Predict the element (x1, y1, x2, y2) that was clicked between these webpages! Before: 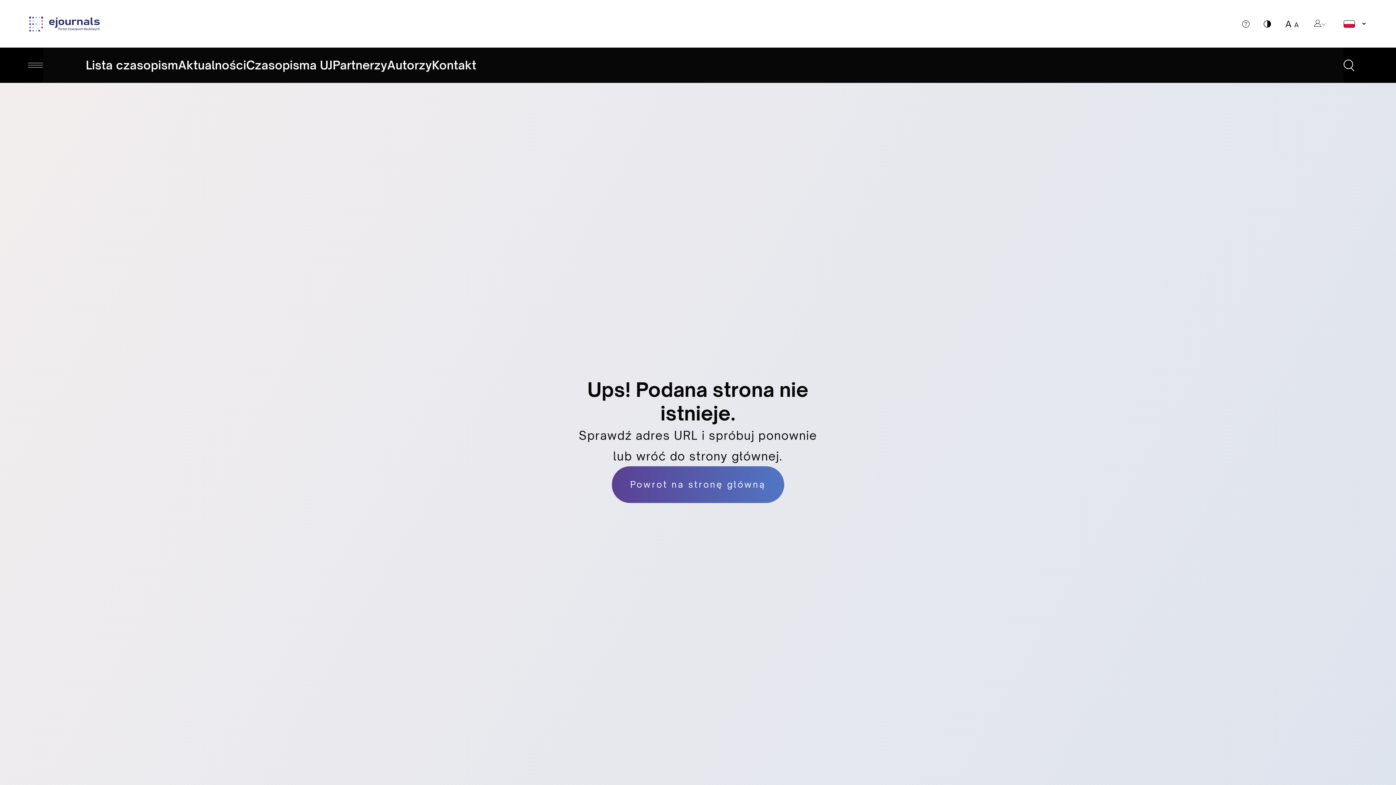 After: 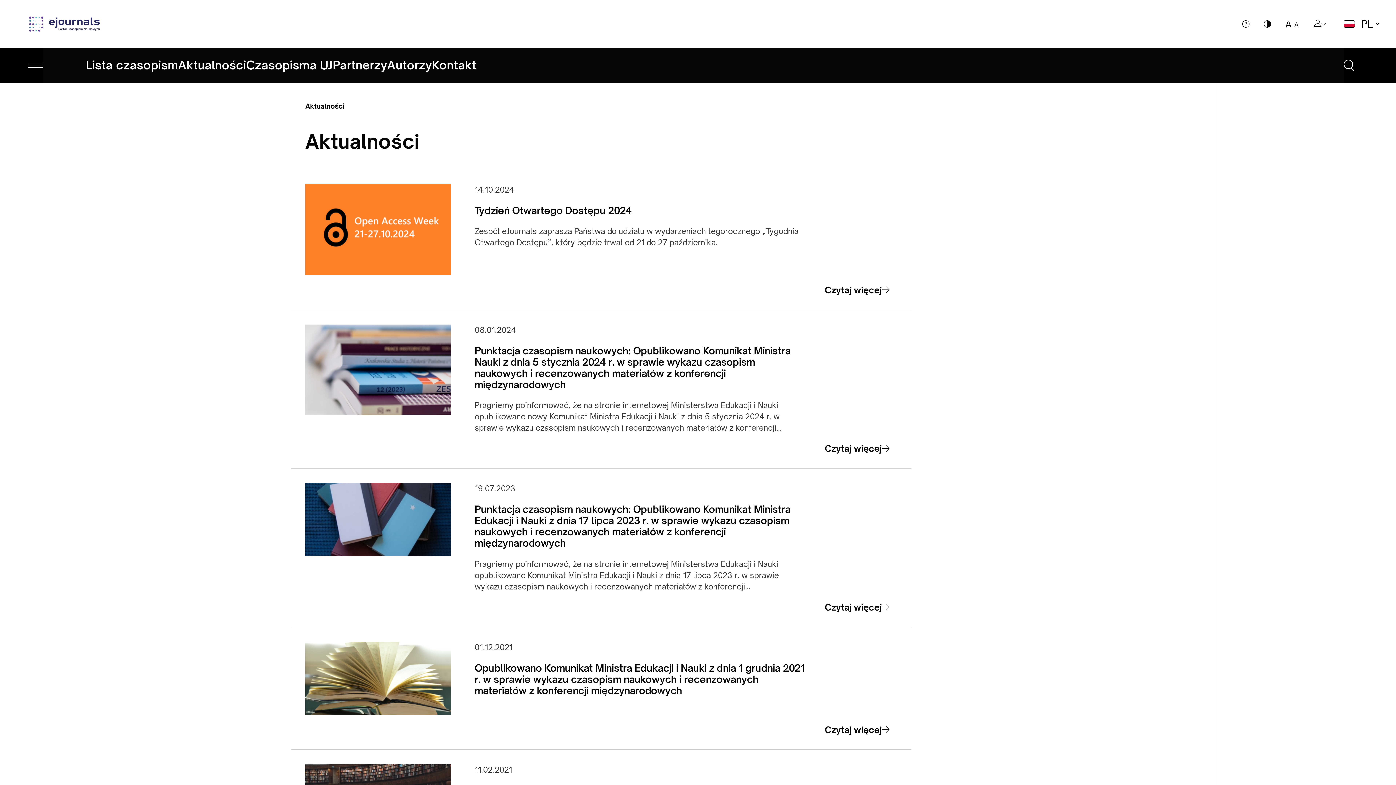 Action: label: Aktualności bbox: (178, 57, 246, 73)